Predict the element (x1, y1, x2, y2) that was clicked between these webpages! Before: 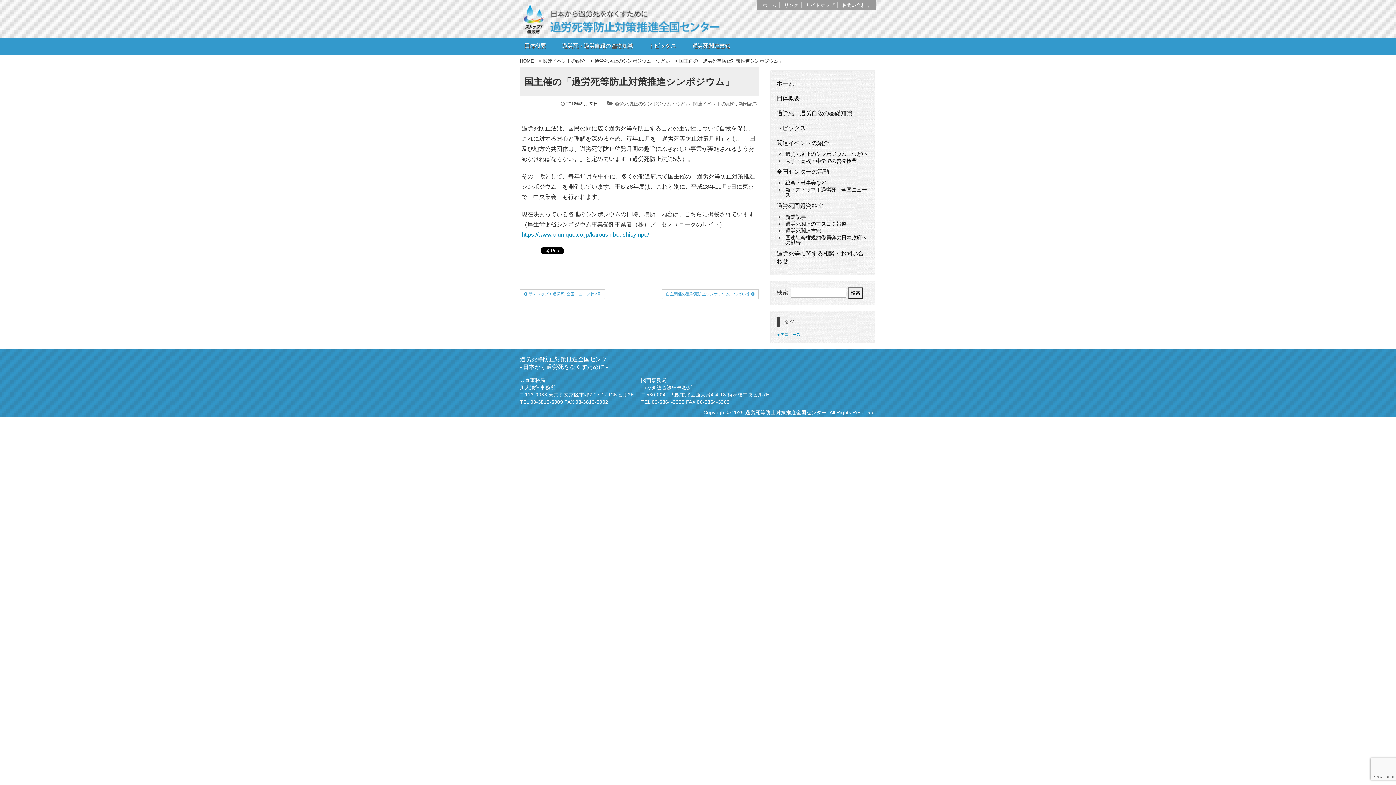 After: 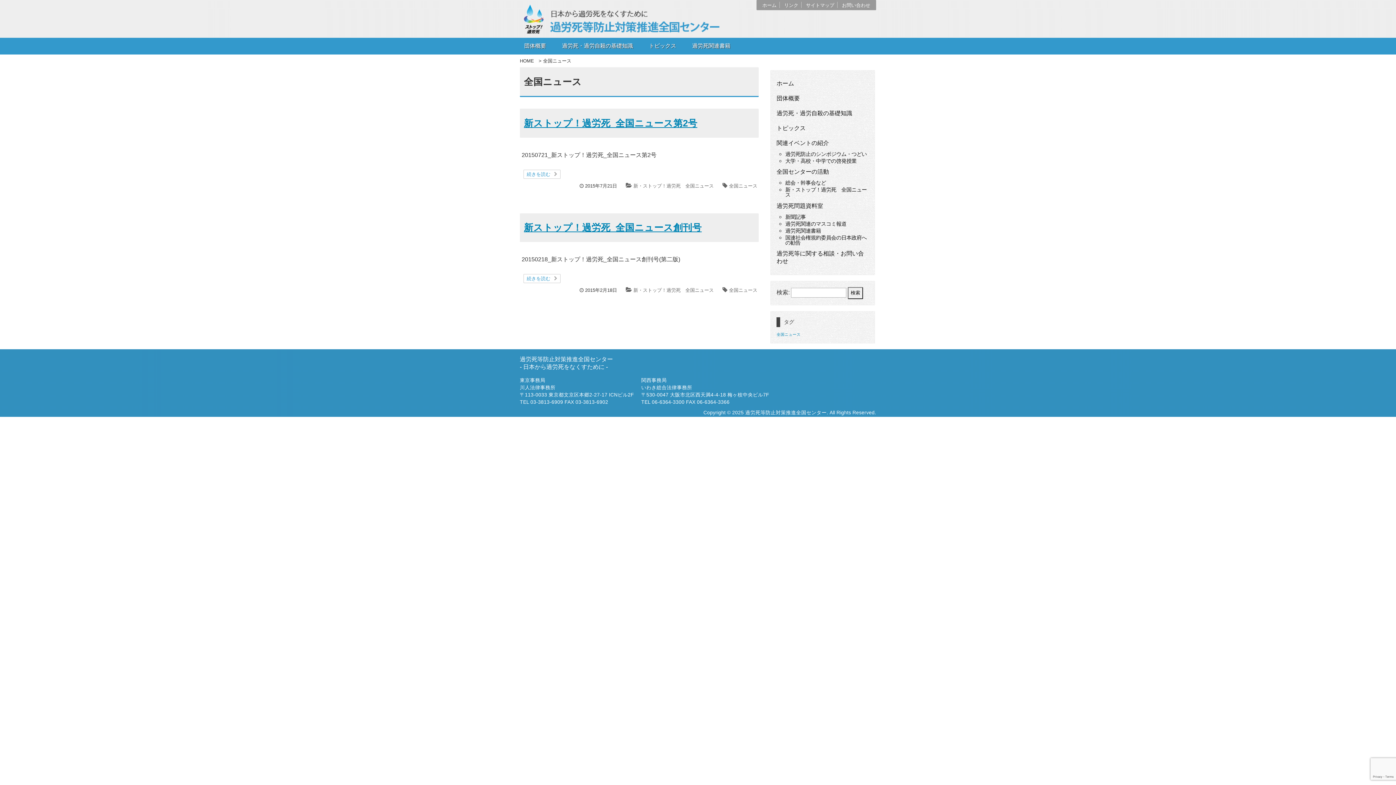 Action: label: 全国ニュース (2個の項目) bbox: (776, 332, 800, 336)